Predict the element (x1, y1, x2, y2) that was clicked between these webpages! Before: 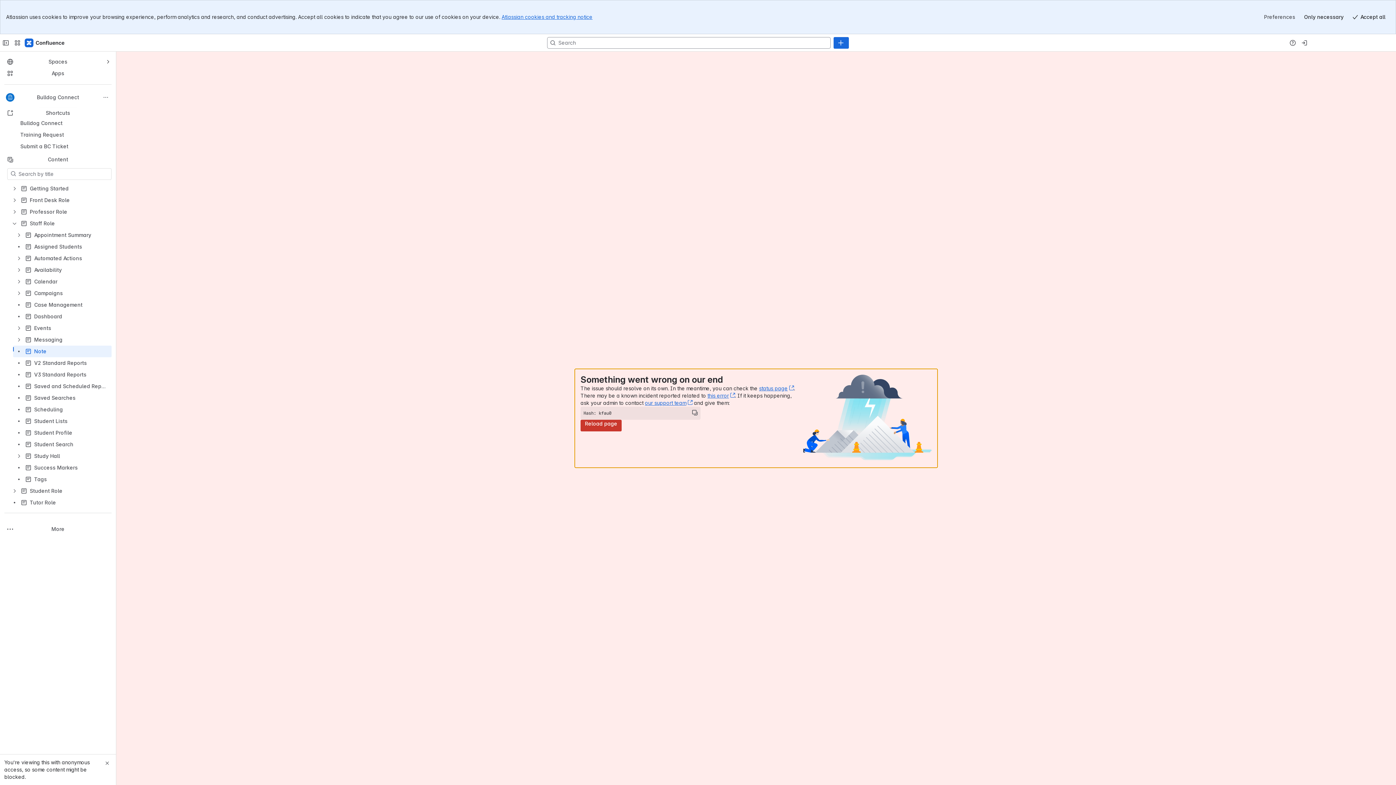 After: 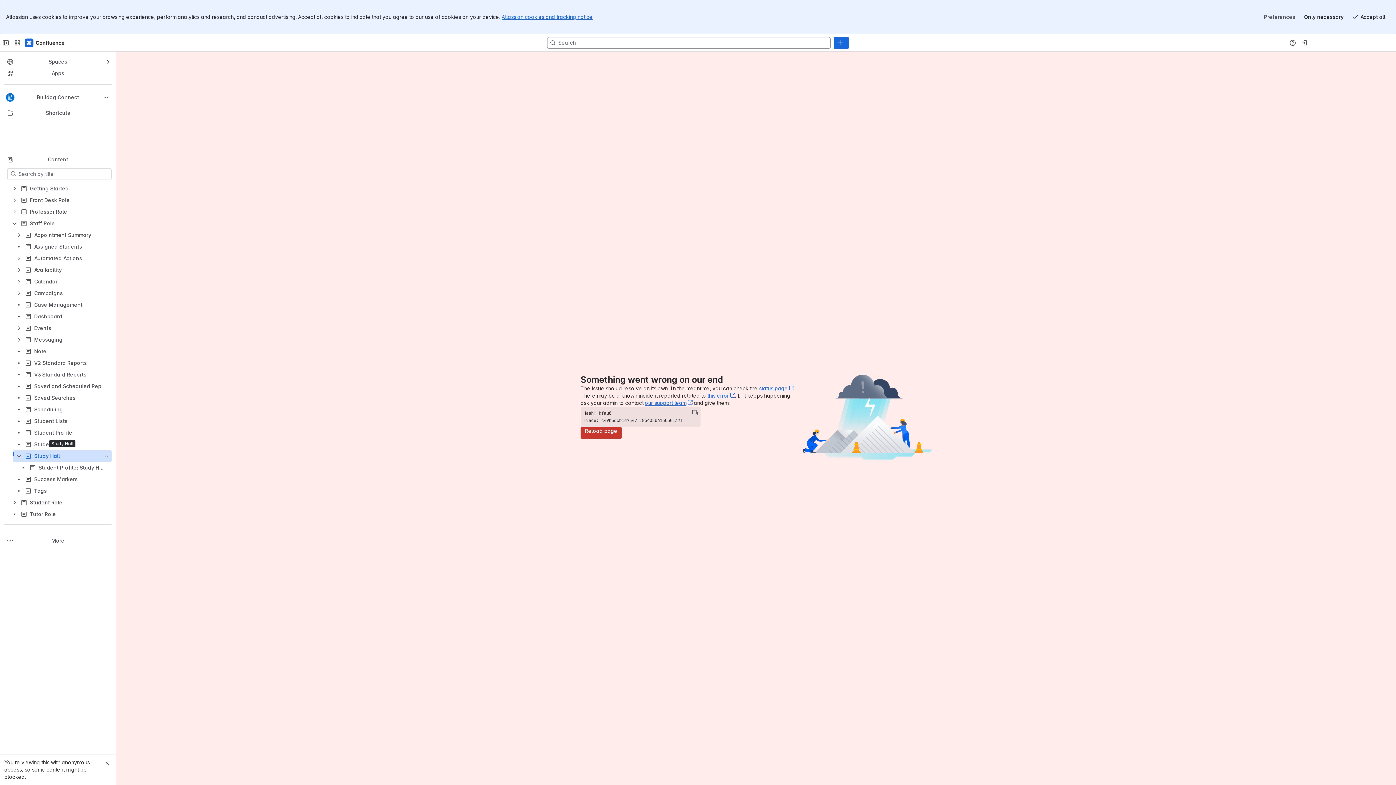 Action: label: Study Hall bbox: (13, 450, 111, 462)